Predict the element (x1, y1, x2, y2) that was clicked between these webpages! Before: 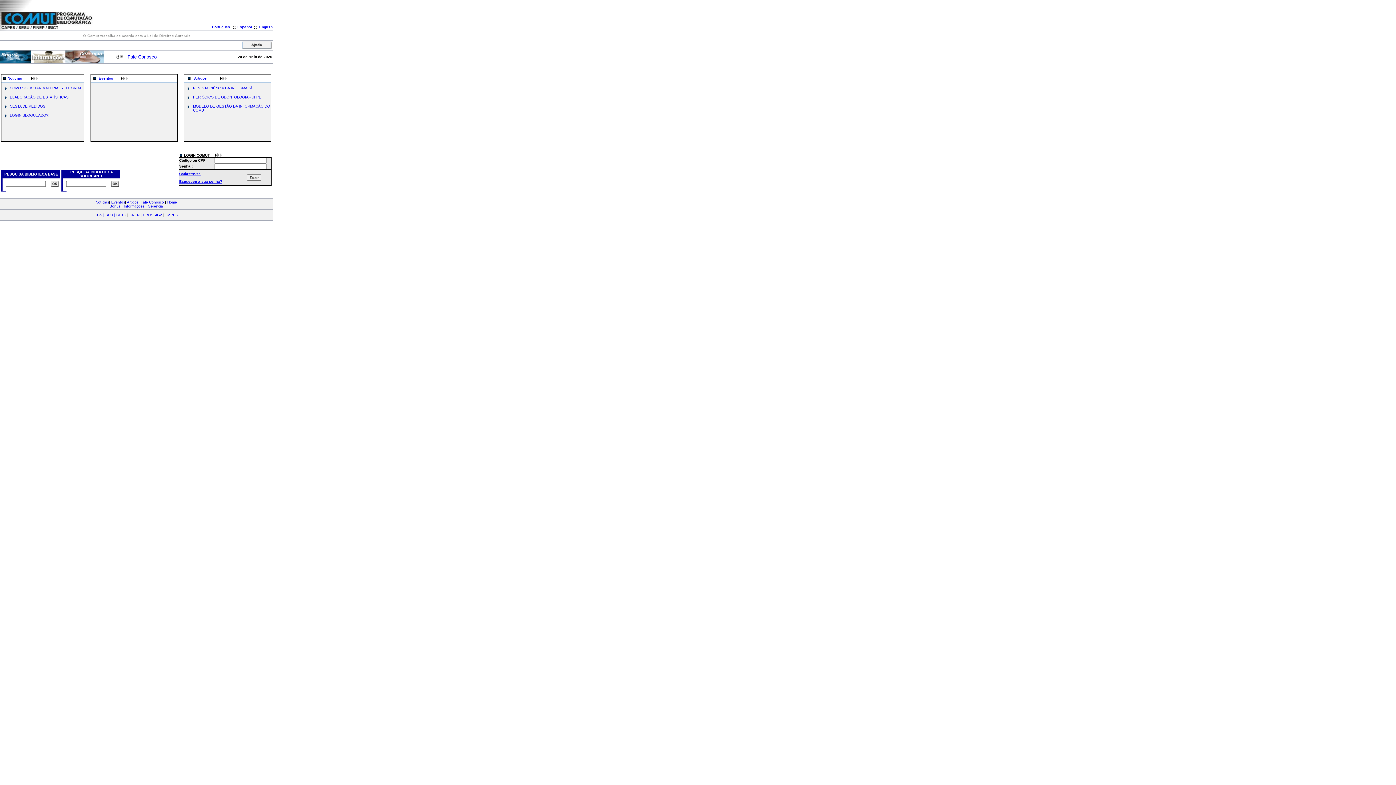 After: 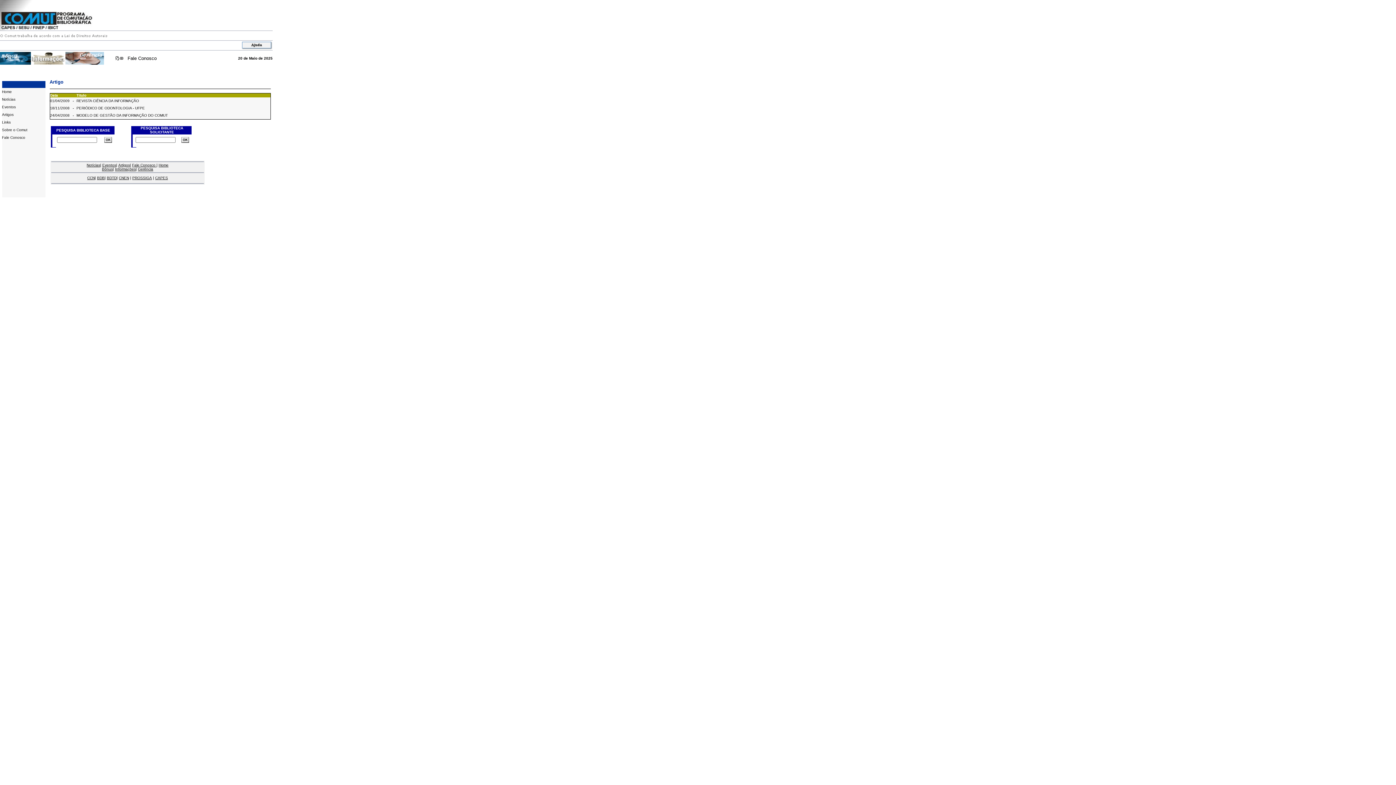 Action: label: Artigos bbox: (126, 200, 138, 204)